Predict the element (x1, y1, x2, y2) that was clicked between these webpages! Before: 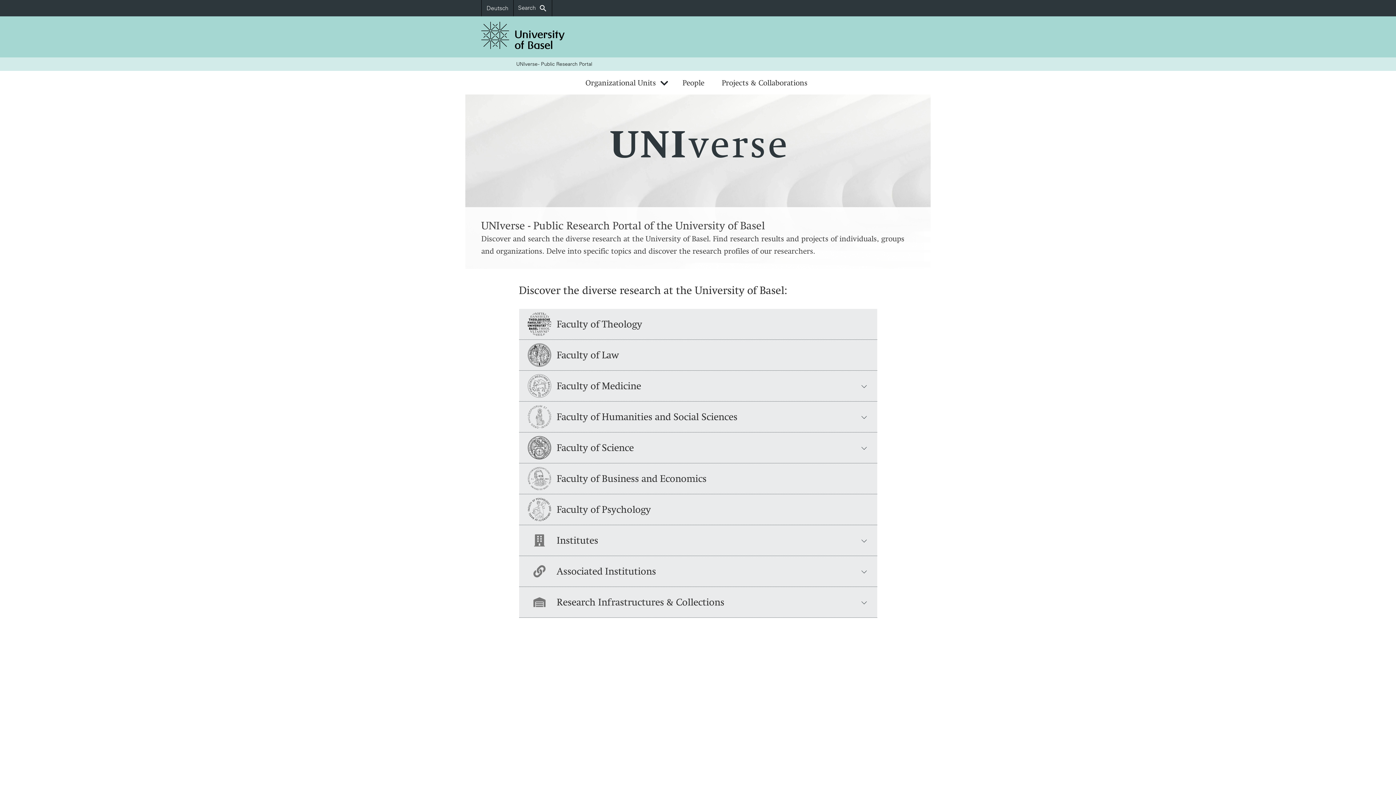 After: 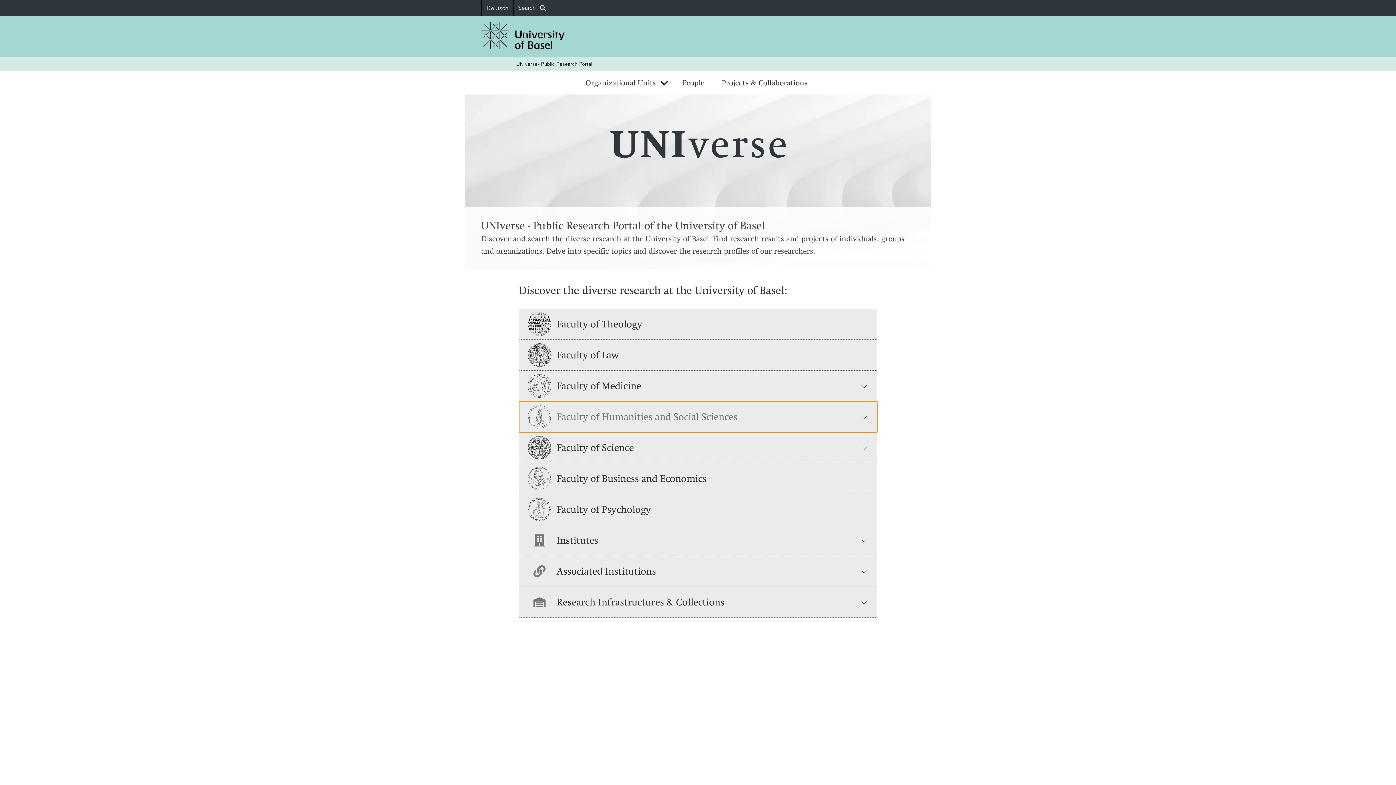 Action: bbox: (519, 401, 877, 432) label: Faculty of Humanities and Social Sciences